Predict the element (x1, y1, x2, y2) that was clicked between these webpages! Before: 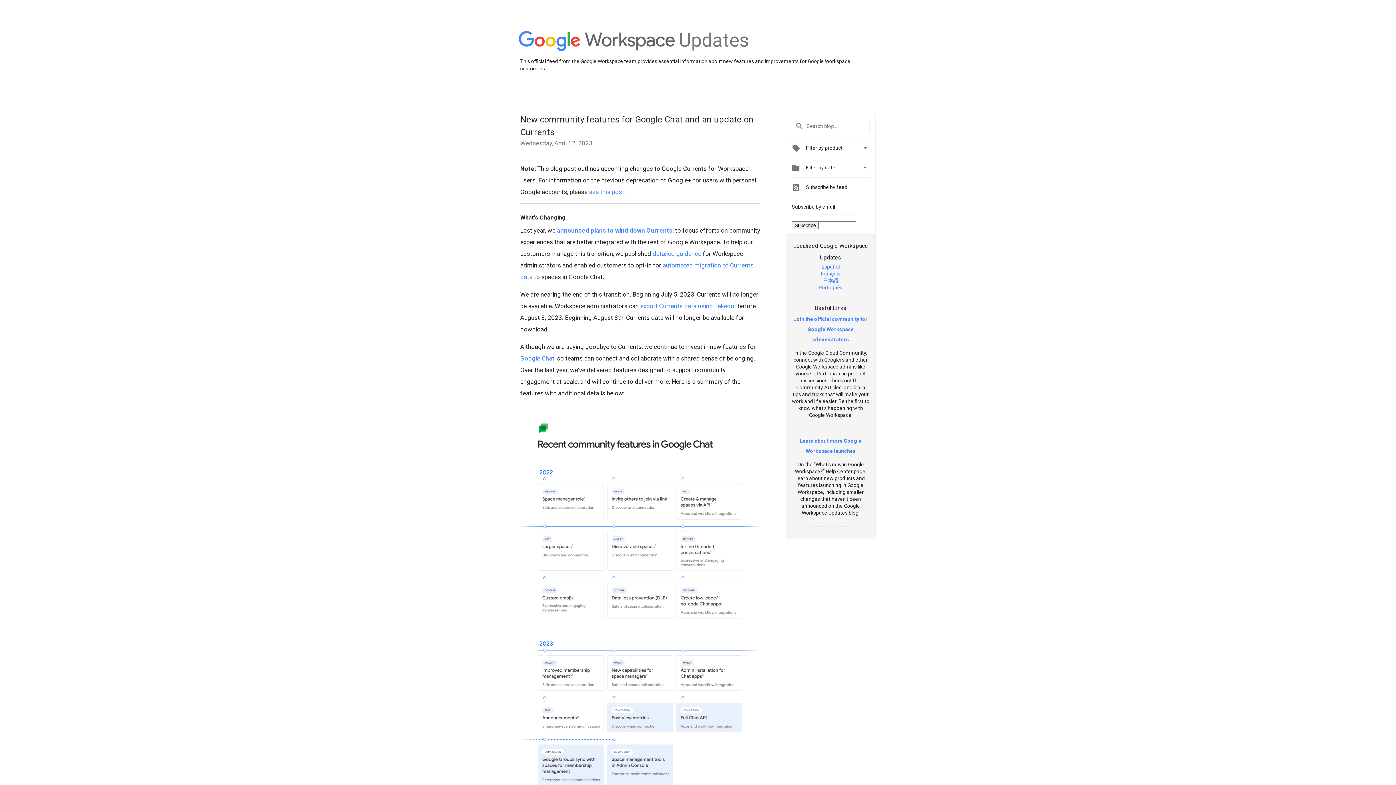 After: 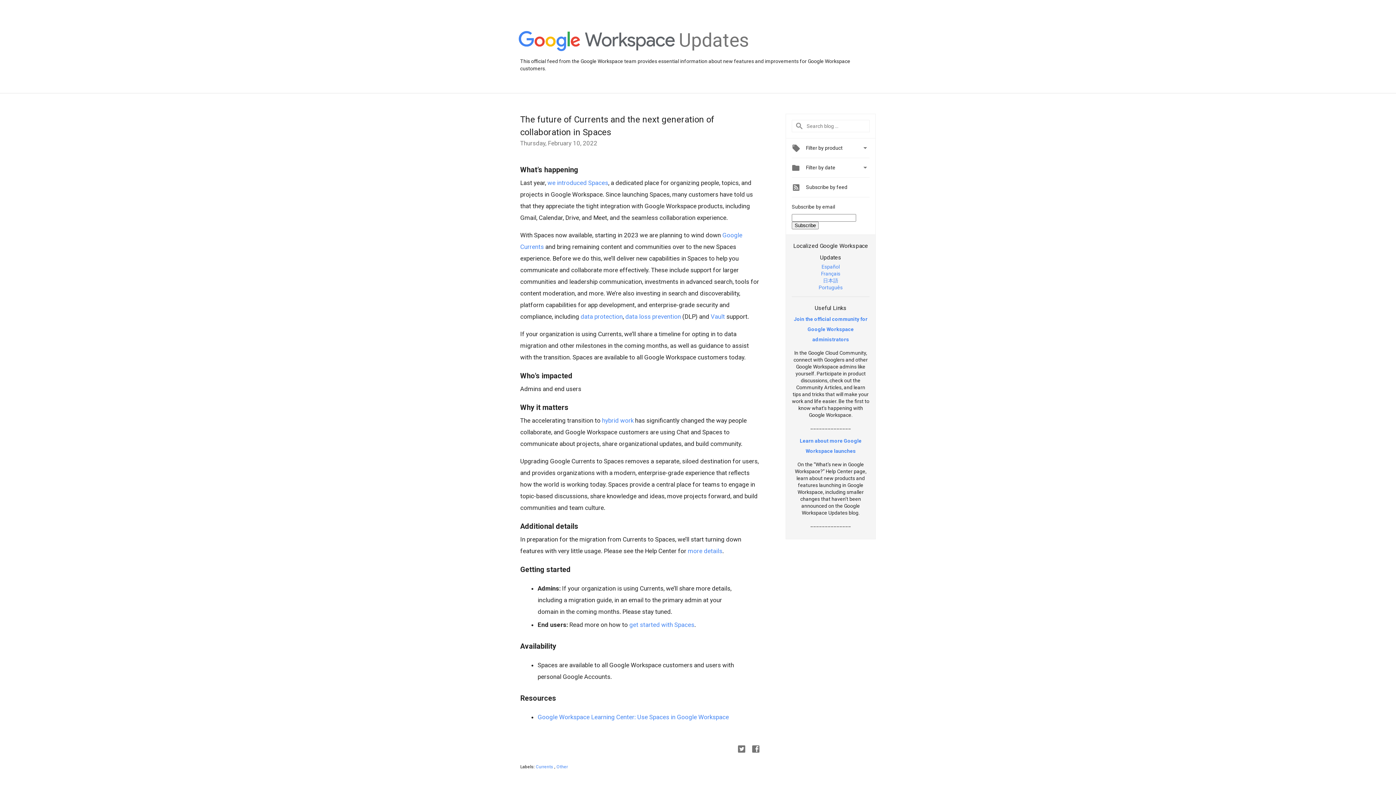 Action: label: announced plans to wind down Currents bbox: (557, 226, 672, 234)